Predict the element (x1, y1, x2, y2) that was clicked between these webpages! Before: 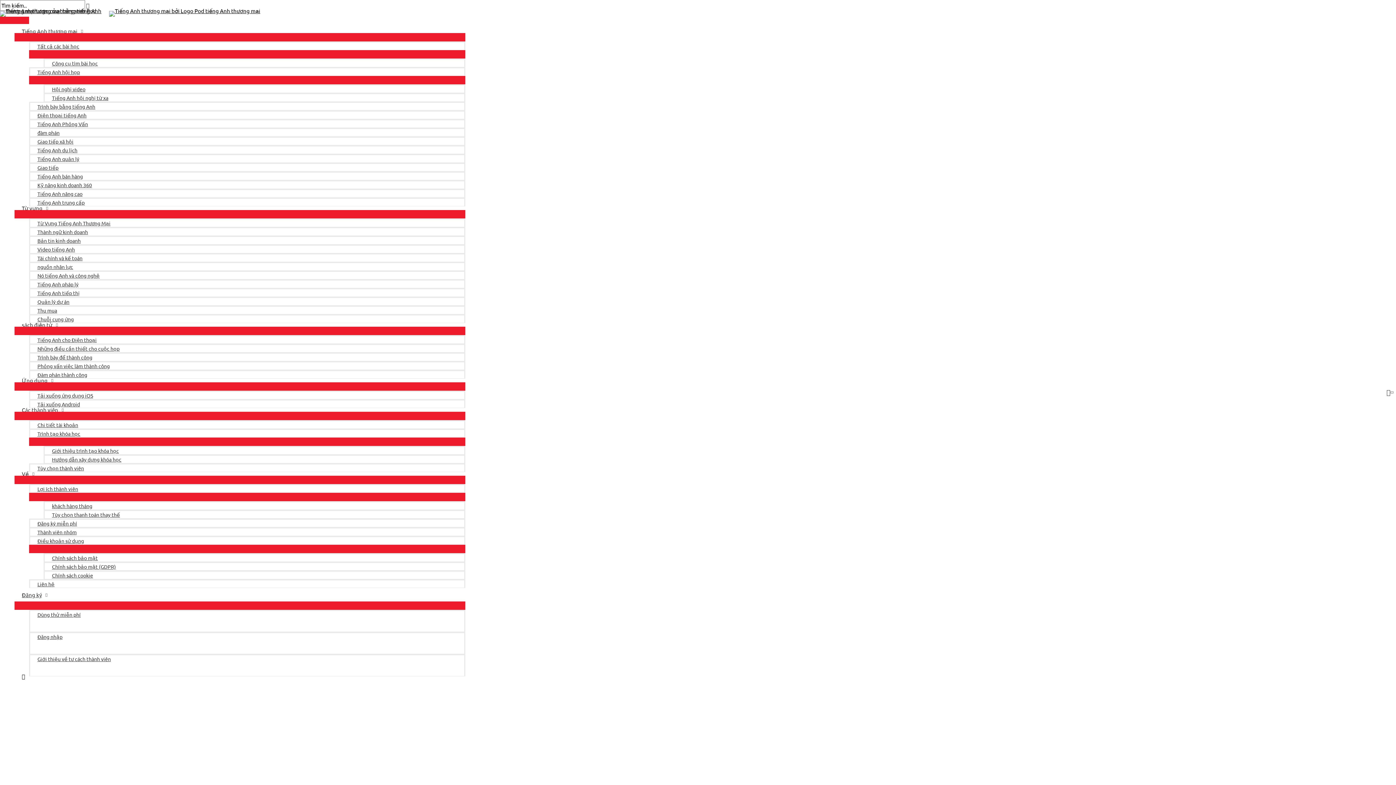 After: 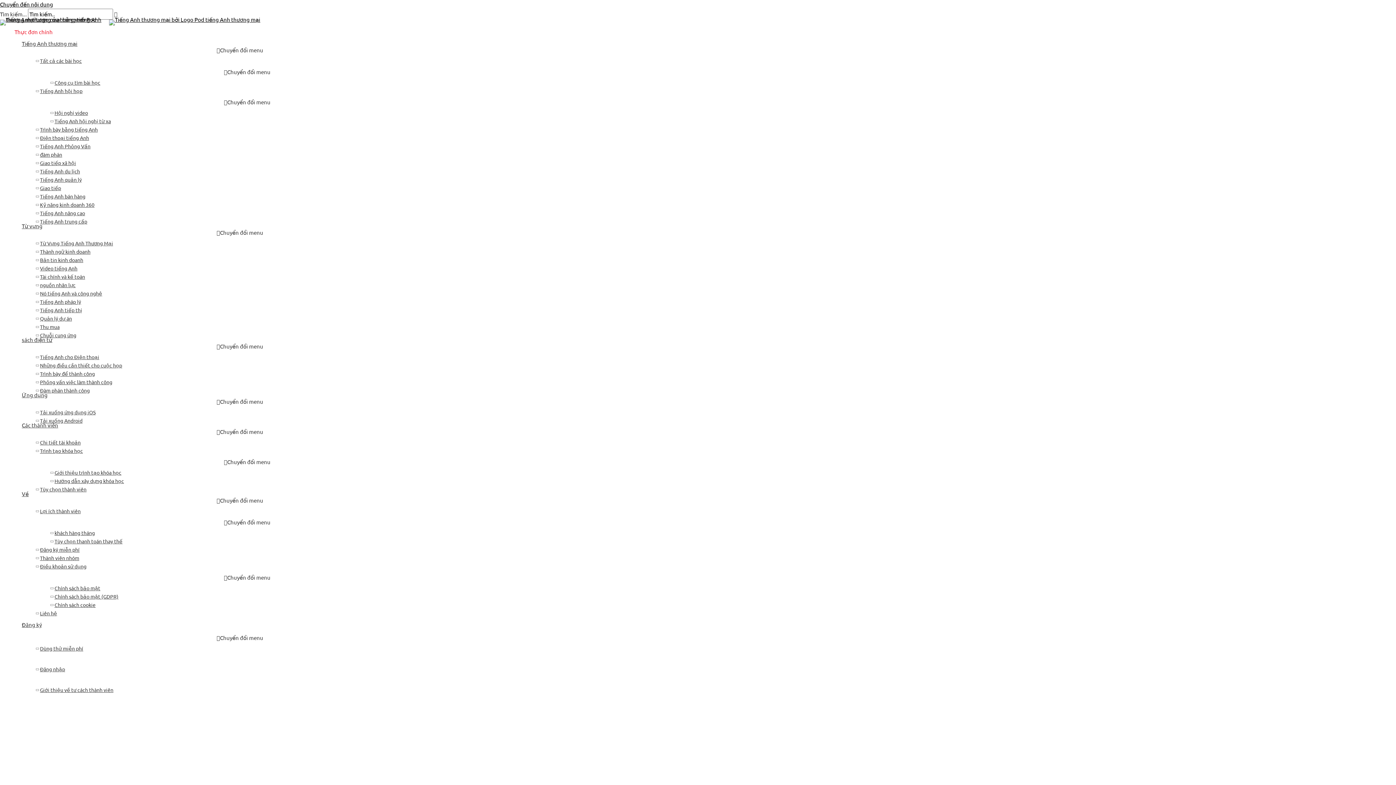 Action: bbox: (109, 7, 260, 14)